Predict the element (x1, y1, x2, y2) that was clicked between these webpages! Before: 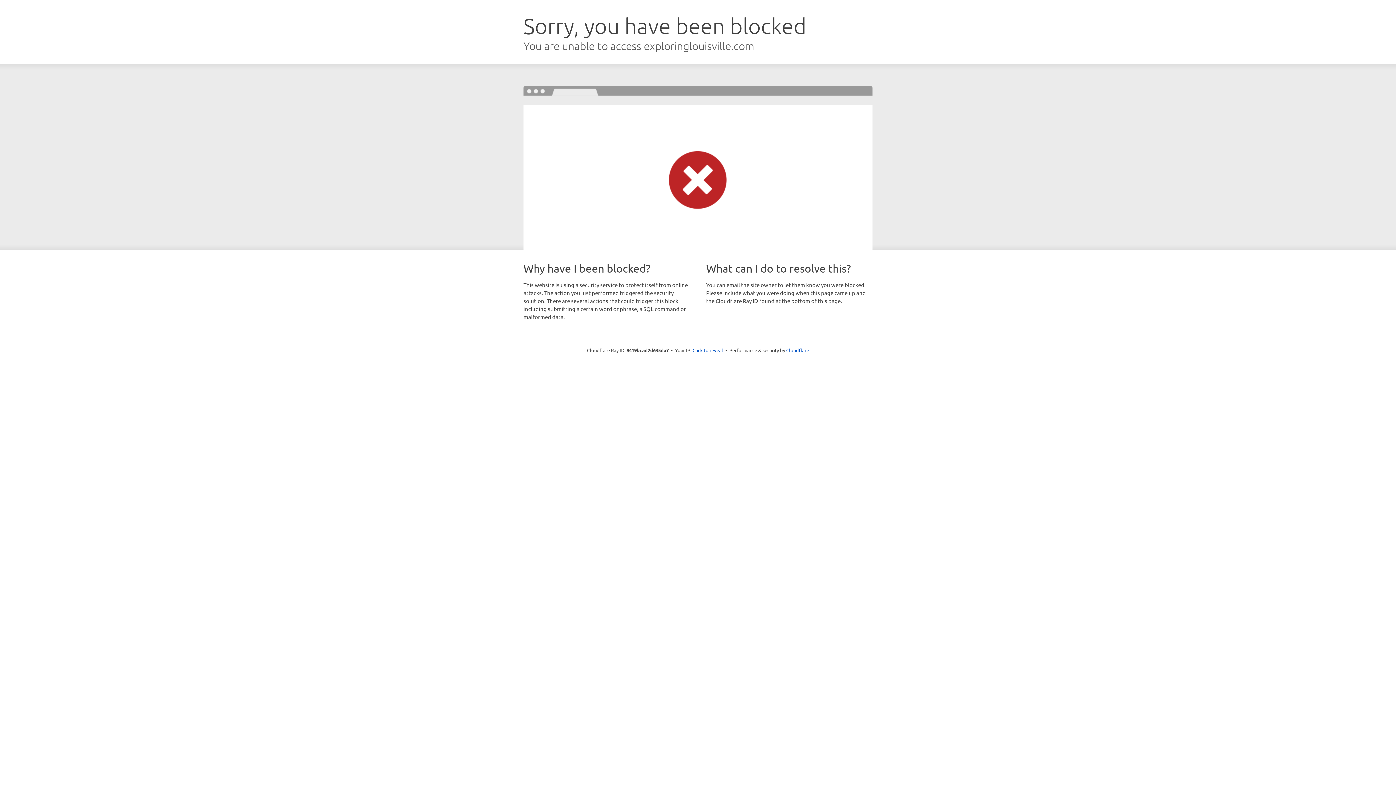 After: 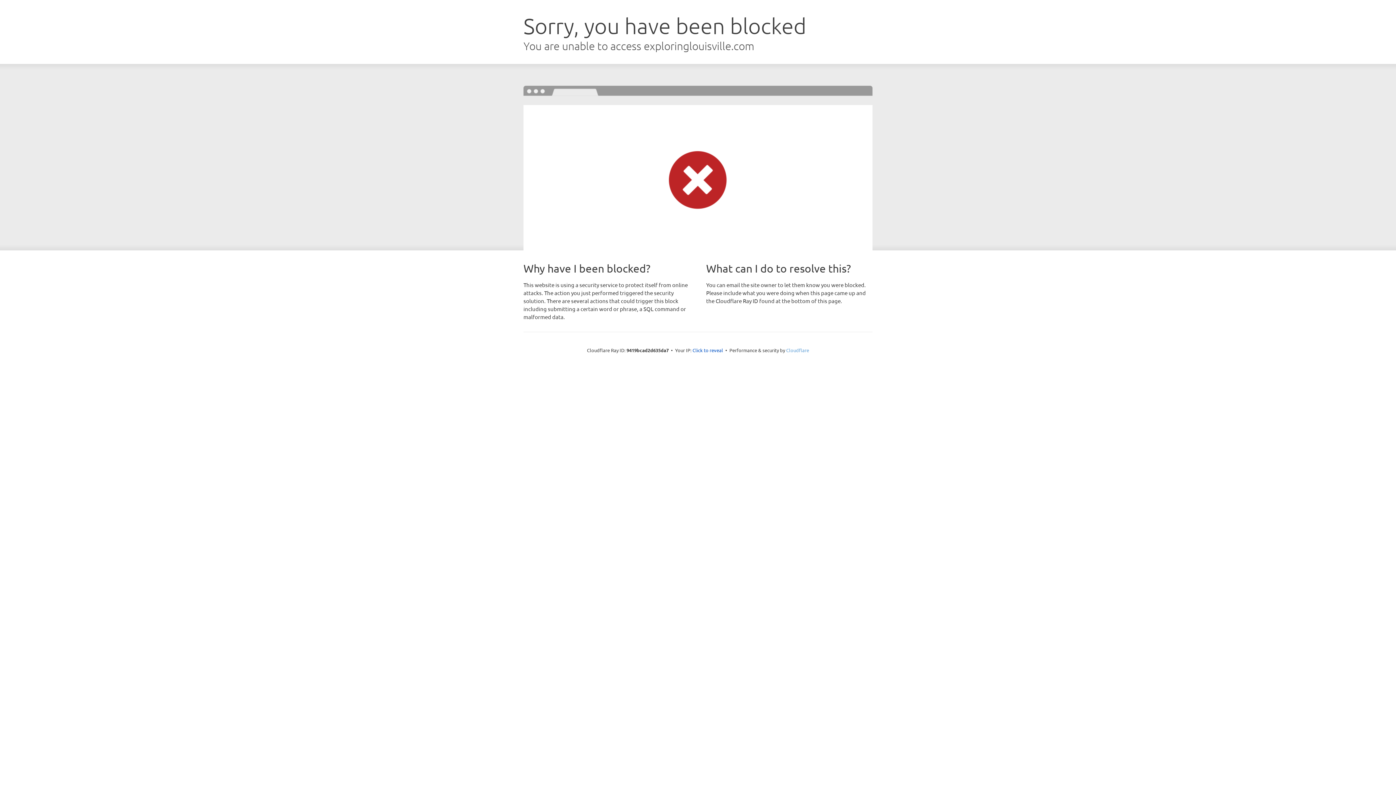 Action: label: Cloudflare bbox: (786, 347, 809, 353)